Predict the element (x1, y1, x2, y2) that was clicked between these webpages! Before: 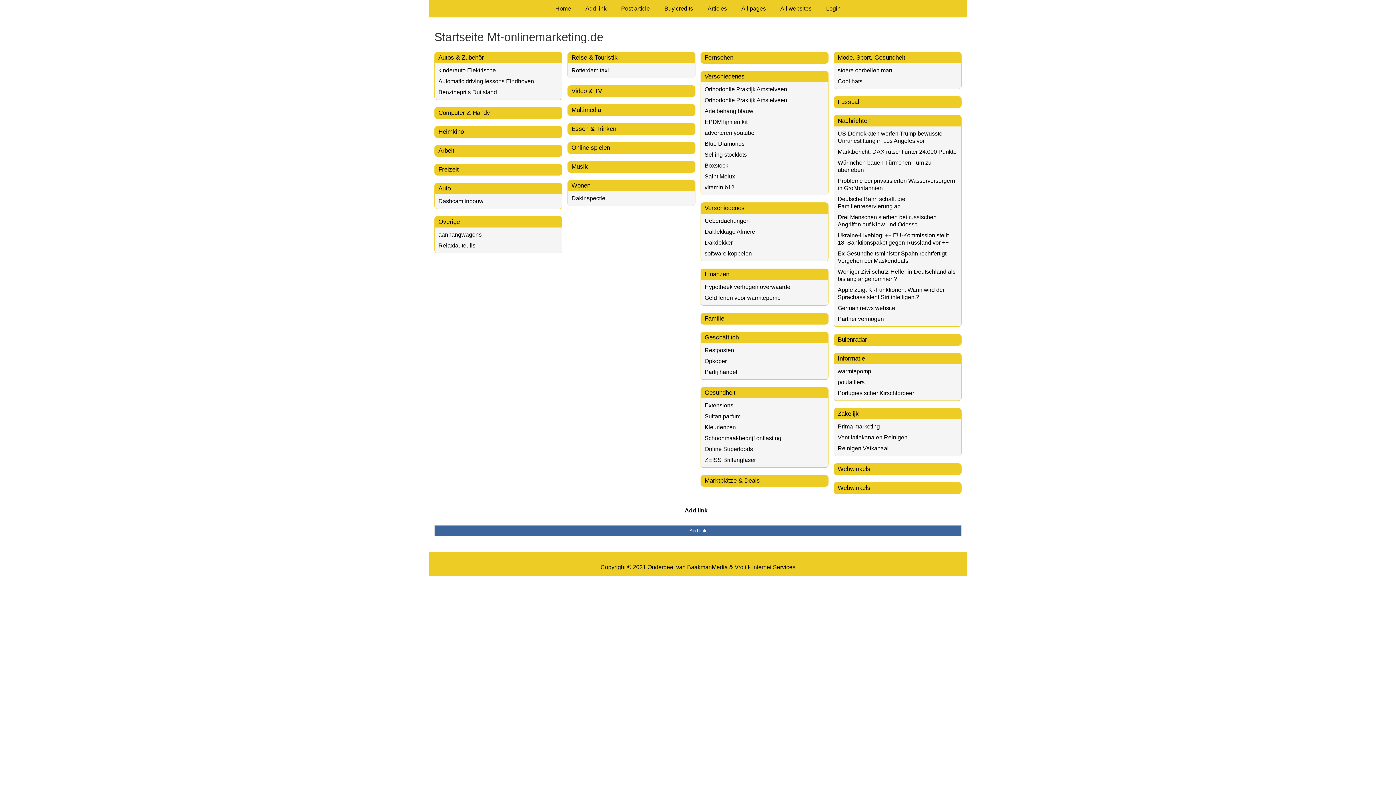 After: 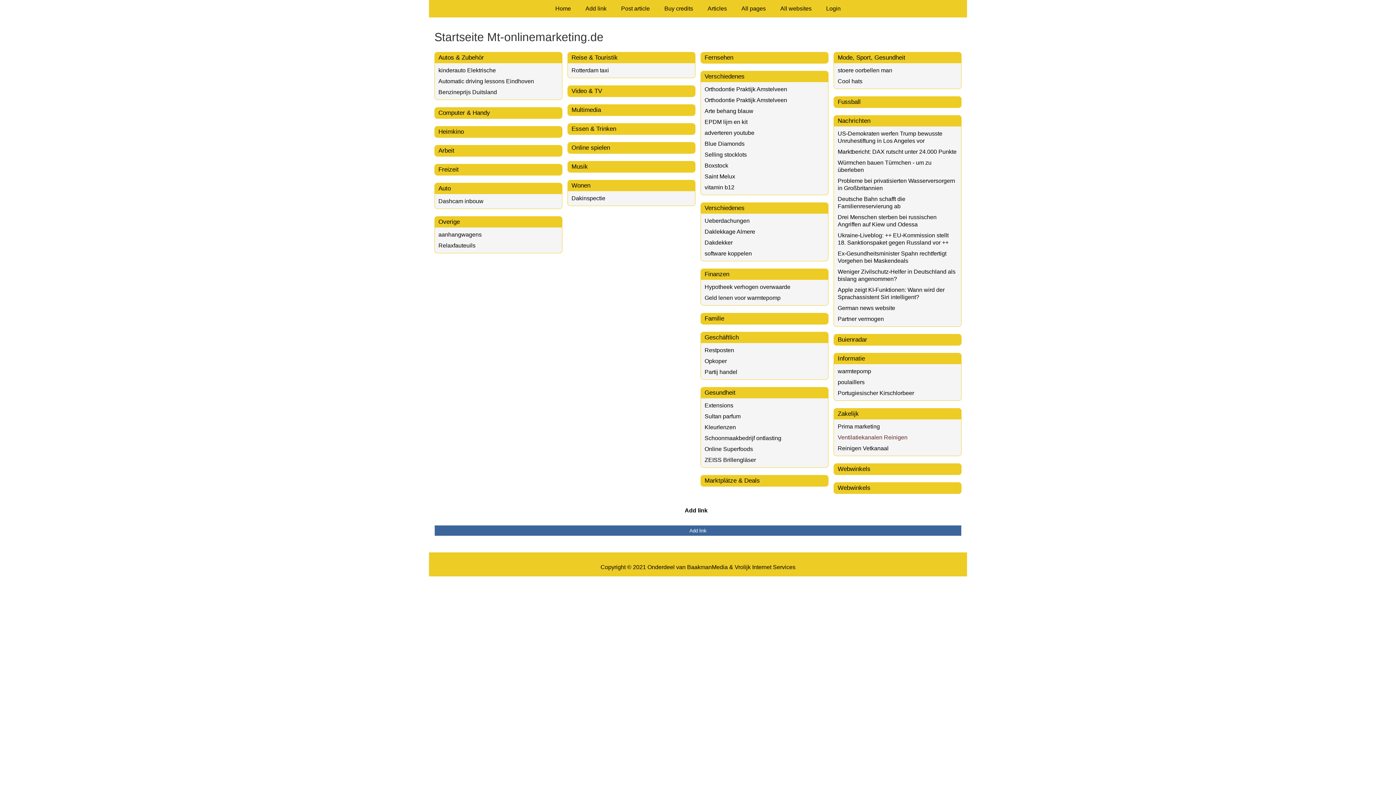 Action: label: Ventilatiekanalen Reinigen bbox: (837, 434, 907, 440)